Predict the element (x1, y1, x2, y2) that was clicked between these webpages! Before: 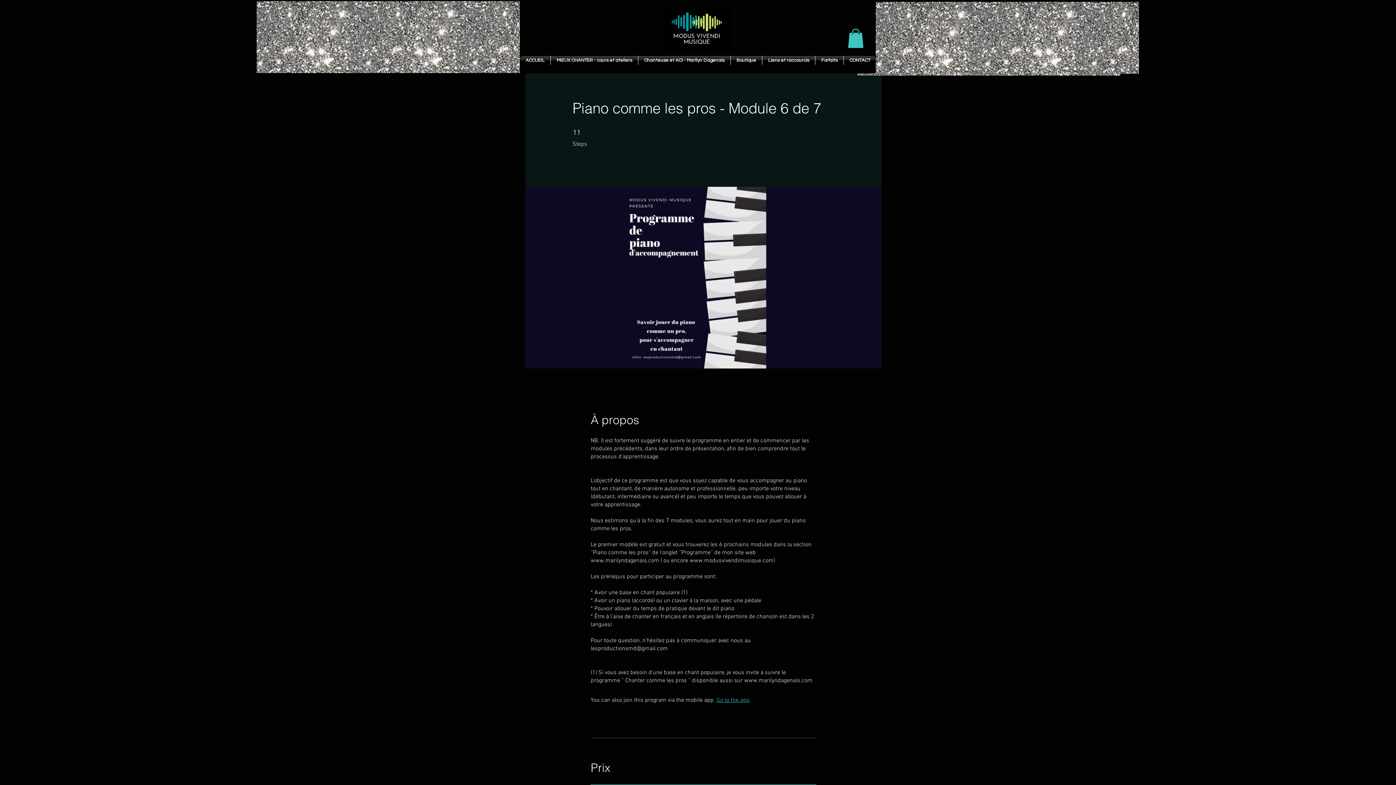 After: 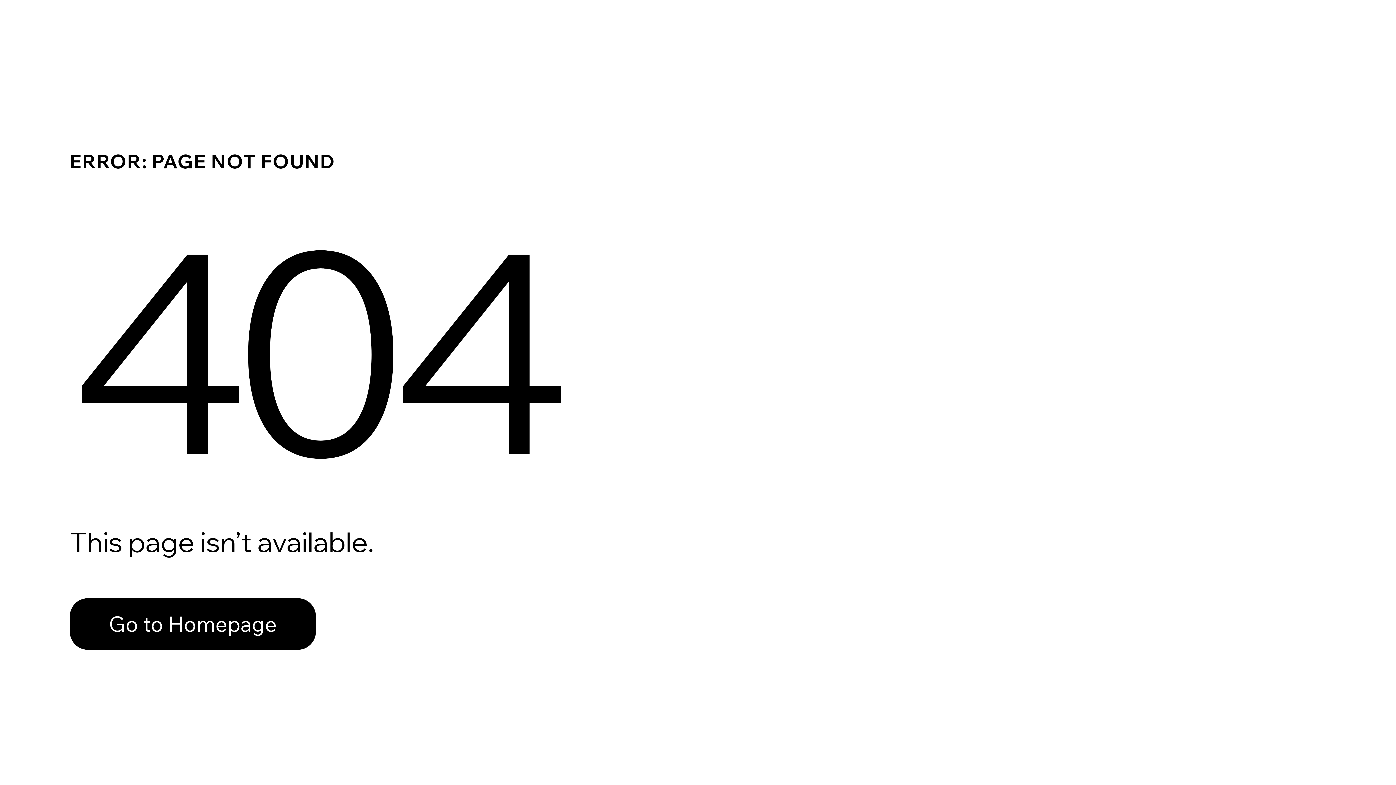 Action: bbox: (550, 55, 638, 64) label: MIEUX CHANTER - cours et ateliers